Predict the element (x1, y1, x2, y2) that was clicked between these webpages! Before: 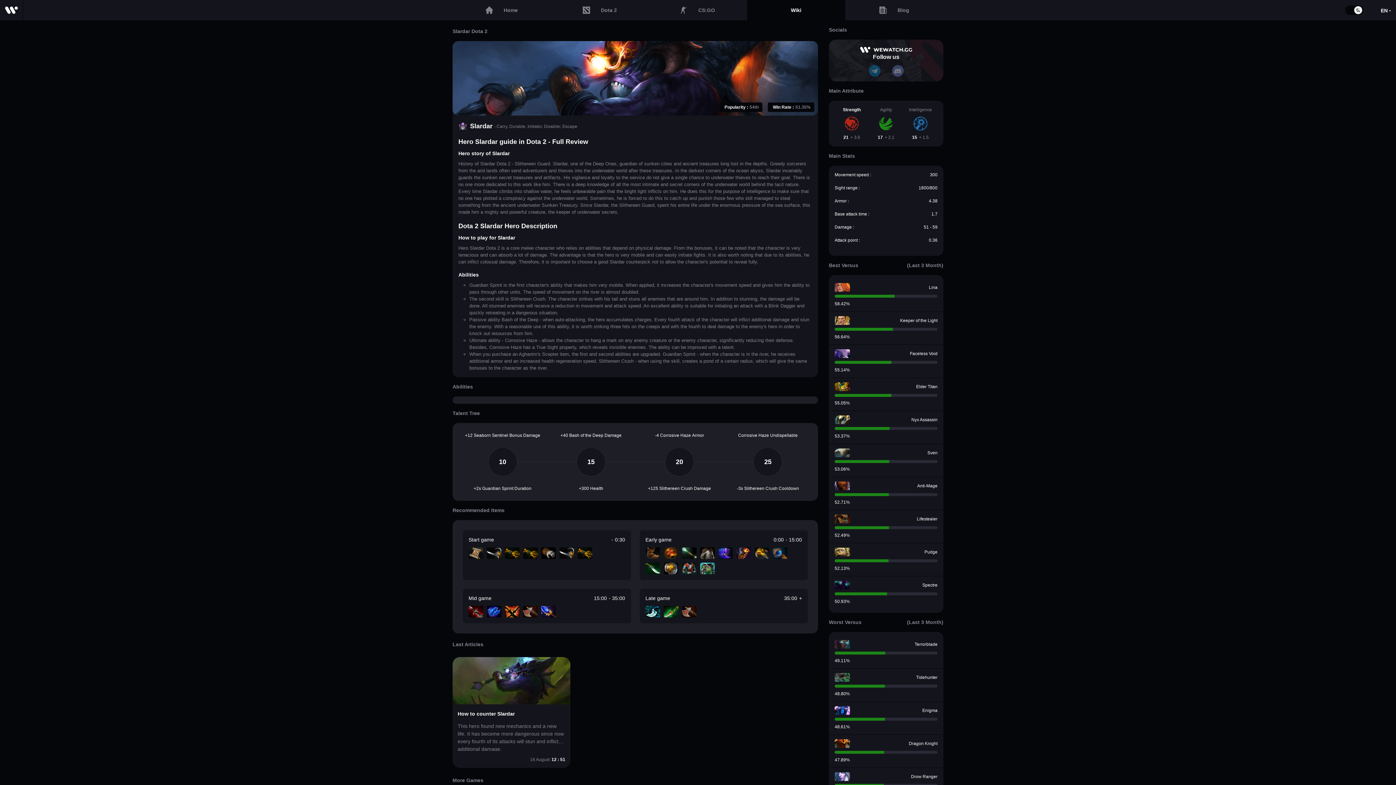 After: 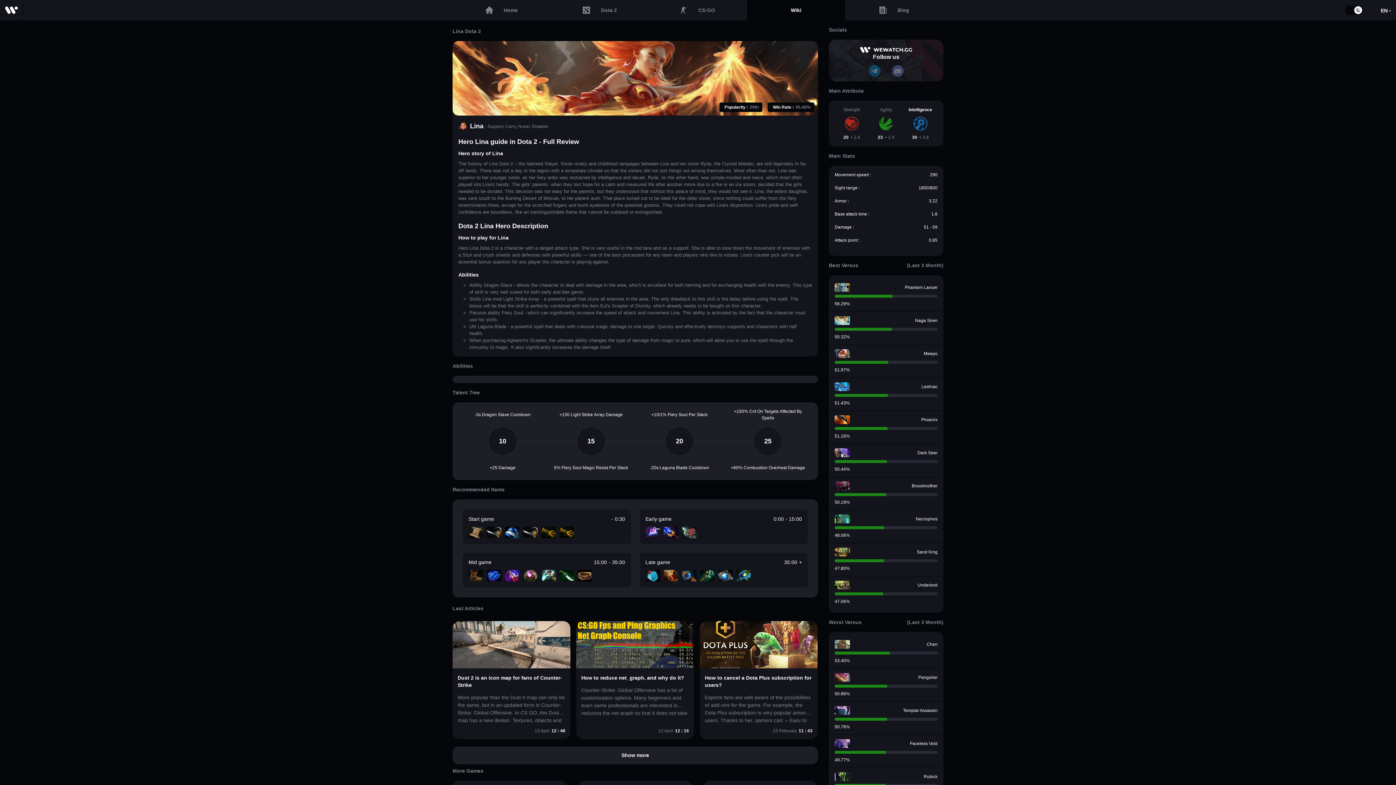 Action: bbox: (829, 278, 943, 312) label: Lina
58.42%